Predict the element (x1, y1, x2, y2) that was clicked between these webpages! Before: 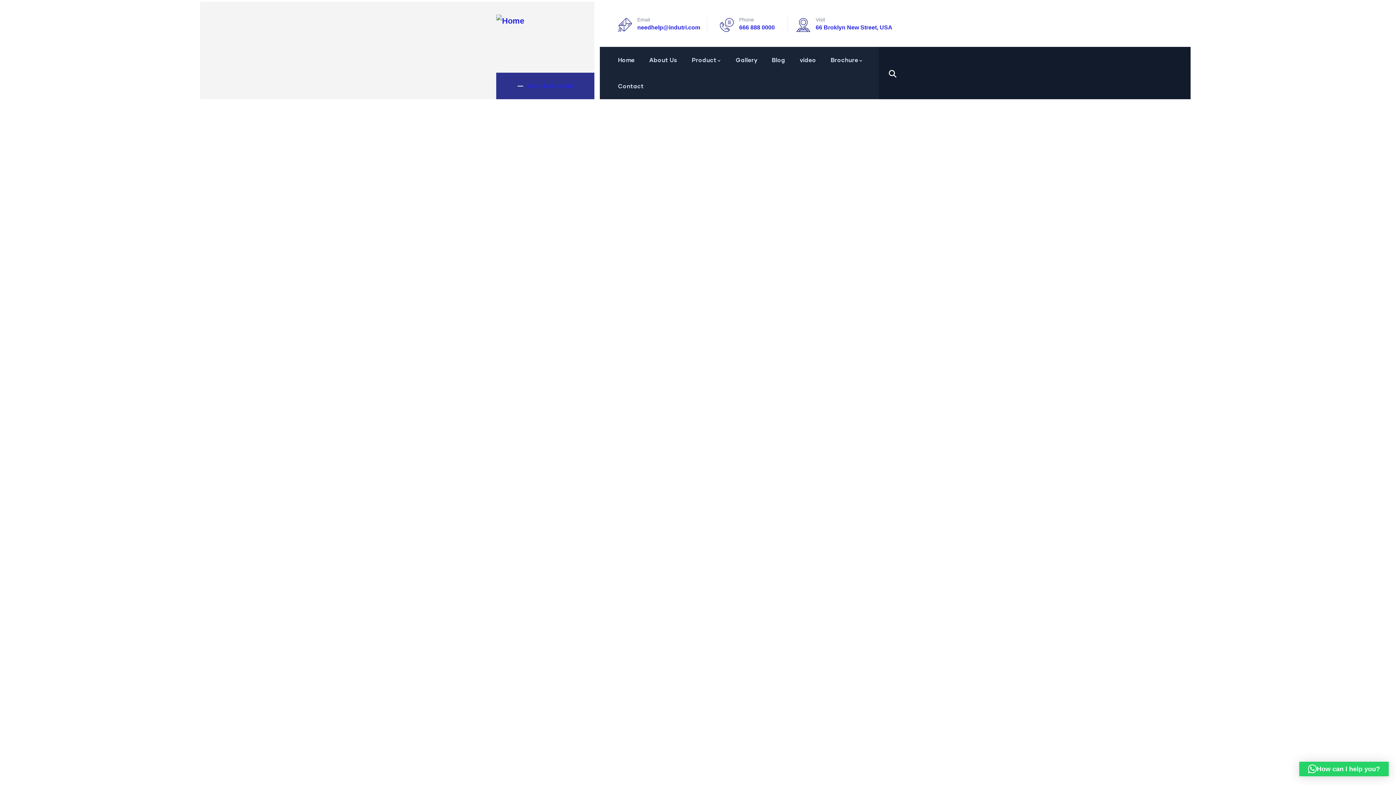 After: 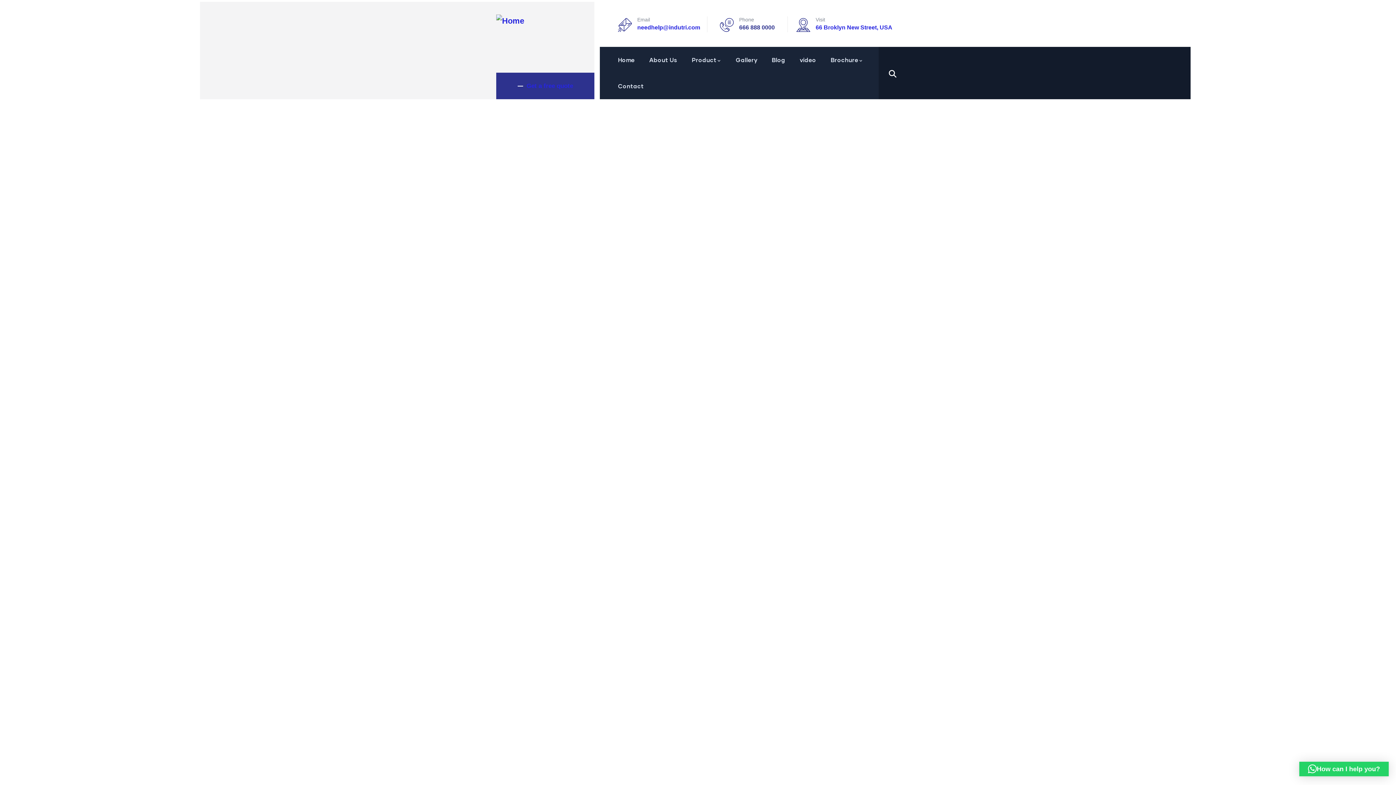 Action: label: 666 888 0000 bbox: (739, 24, 775, 30)